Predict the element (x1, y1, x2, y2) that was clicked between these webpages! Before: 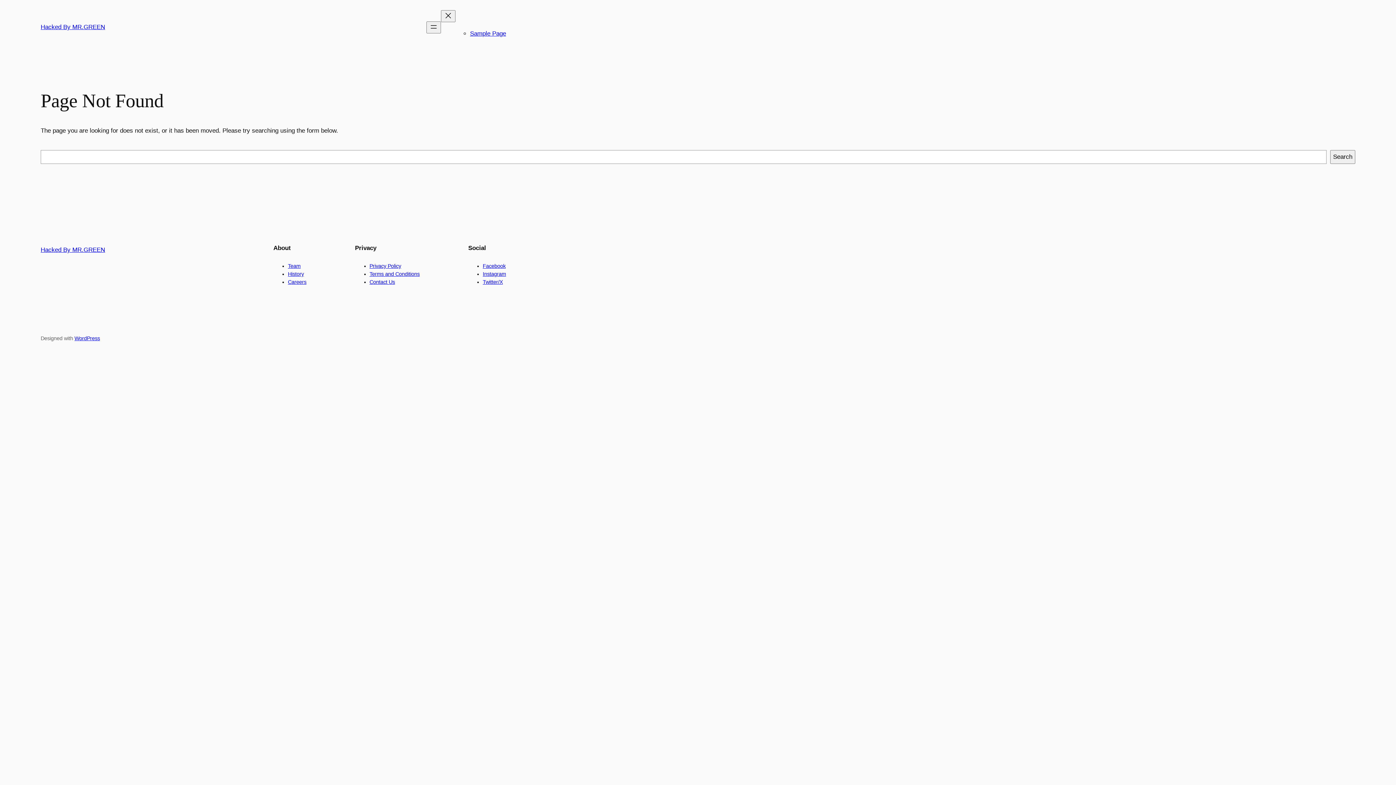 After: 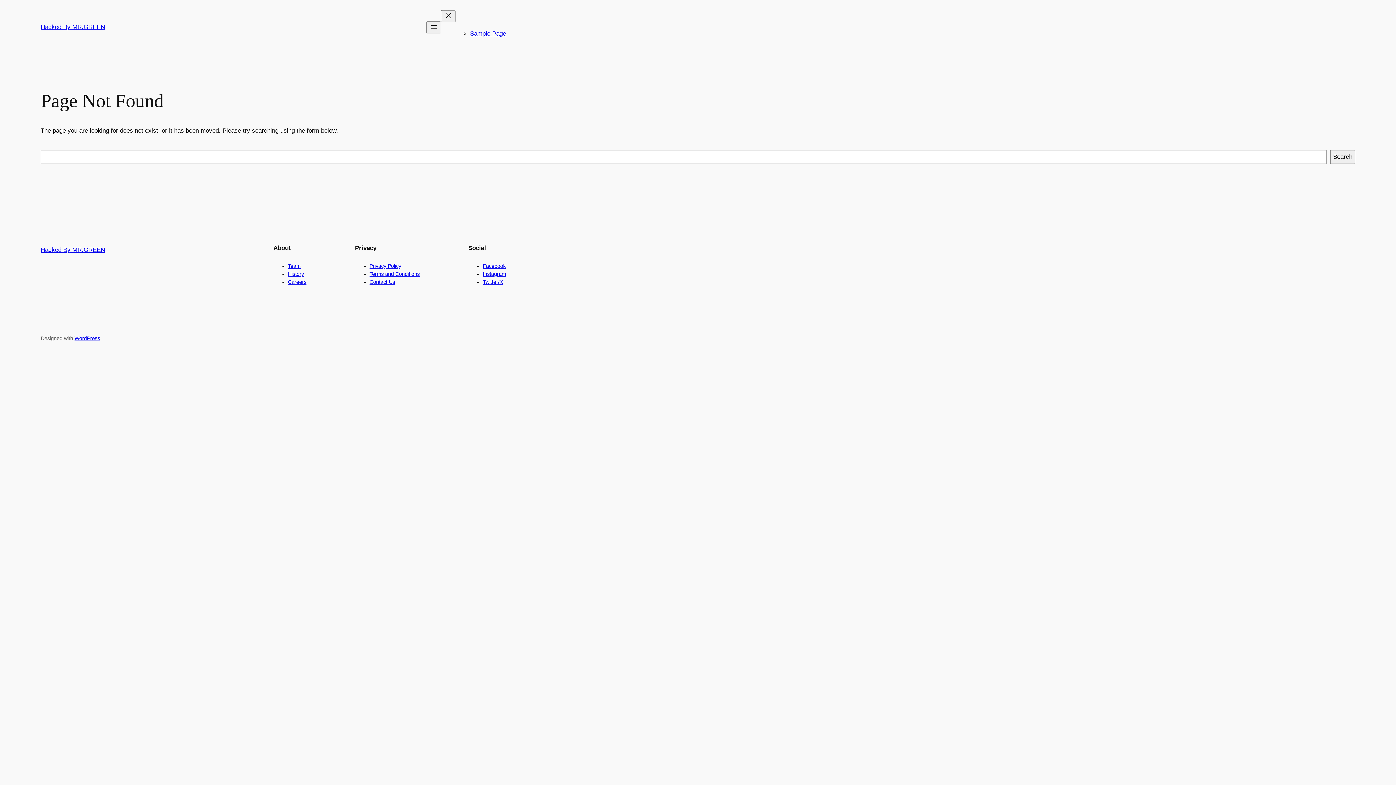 Action: label: Instagram bbox: (482, 271, 506, 277)